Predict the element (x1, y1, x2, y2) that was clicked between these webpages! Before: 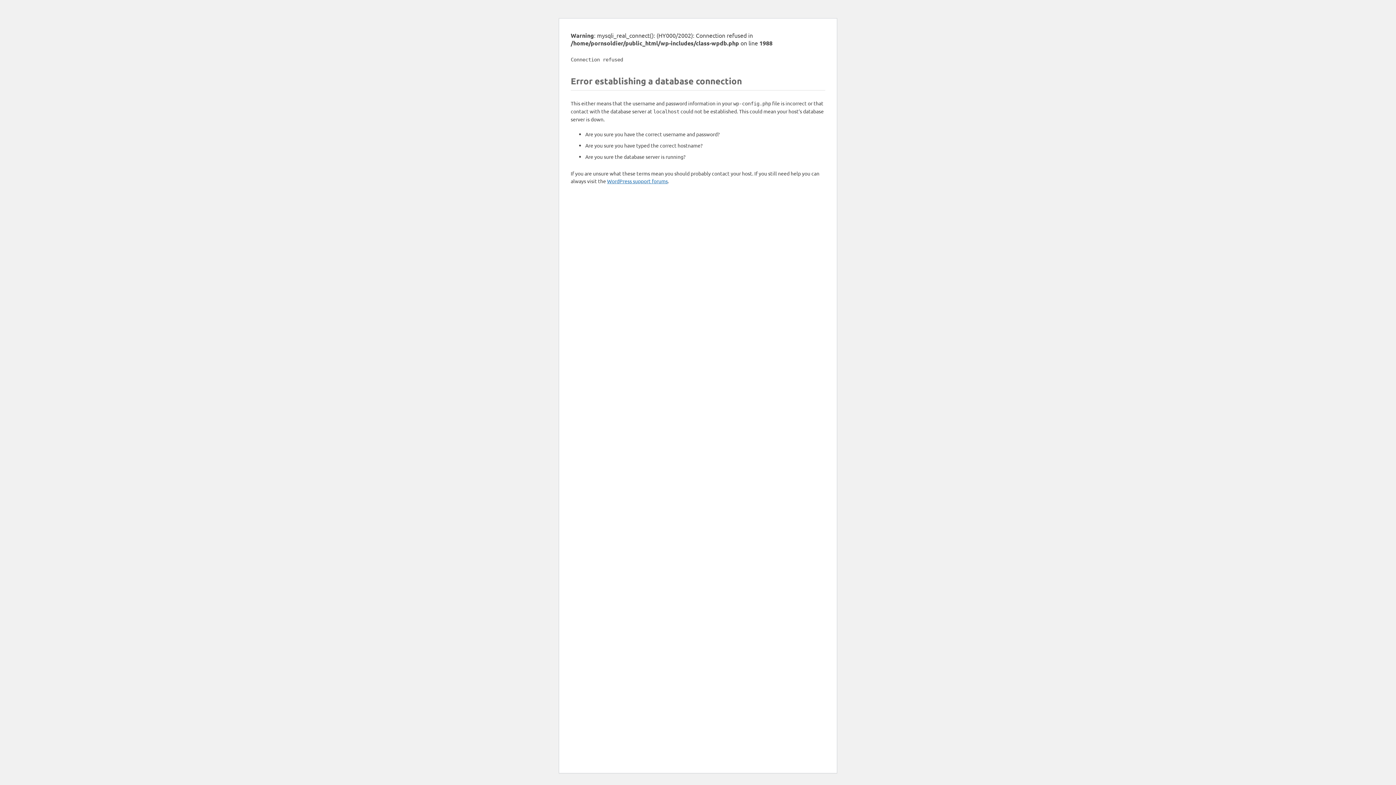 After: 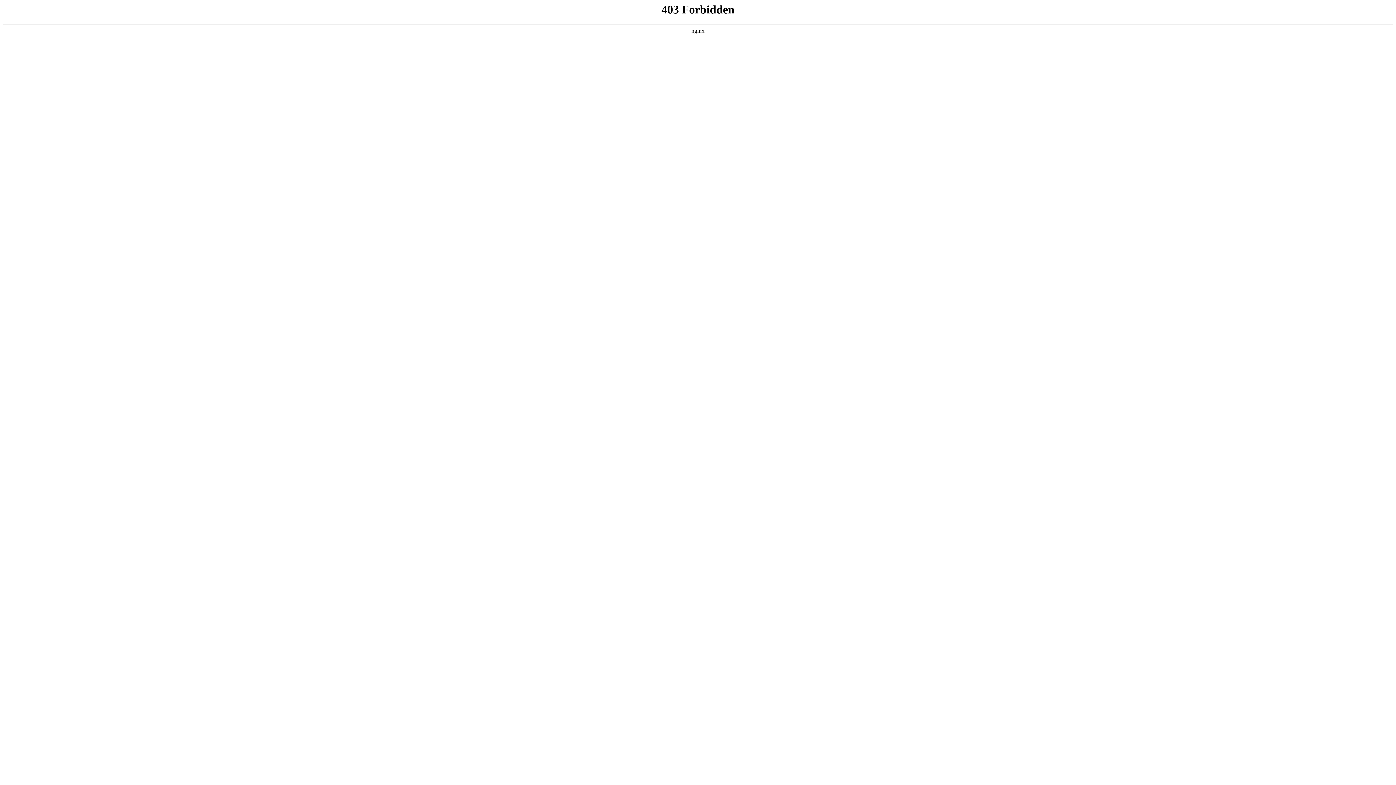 Action: bbox: (607, 177, 668, 184) label: WordPress support forums